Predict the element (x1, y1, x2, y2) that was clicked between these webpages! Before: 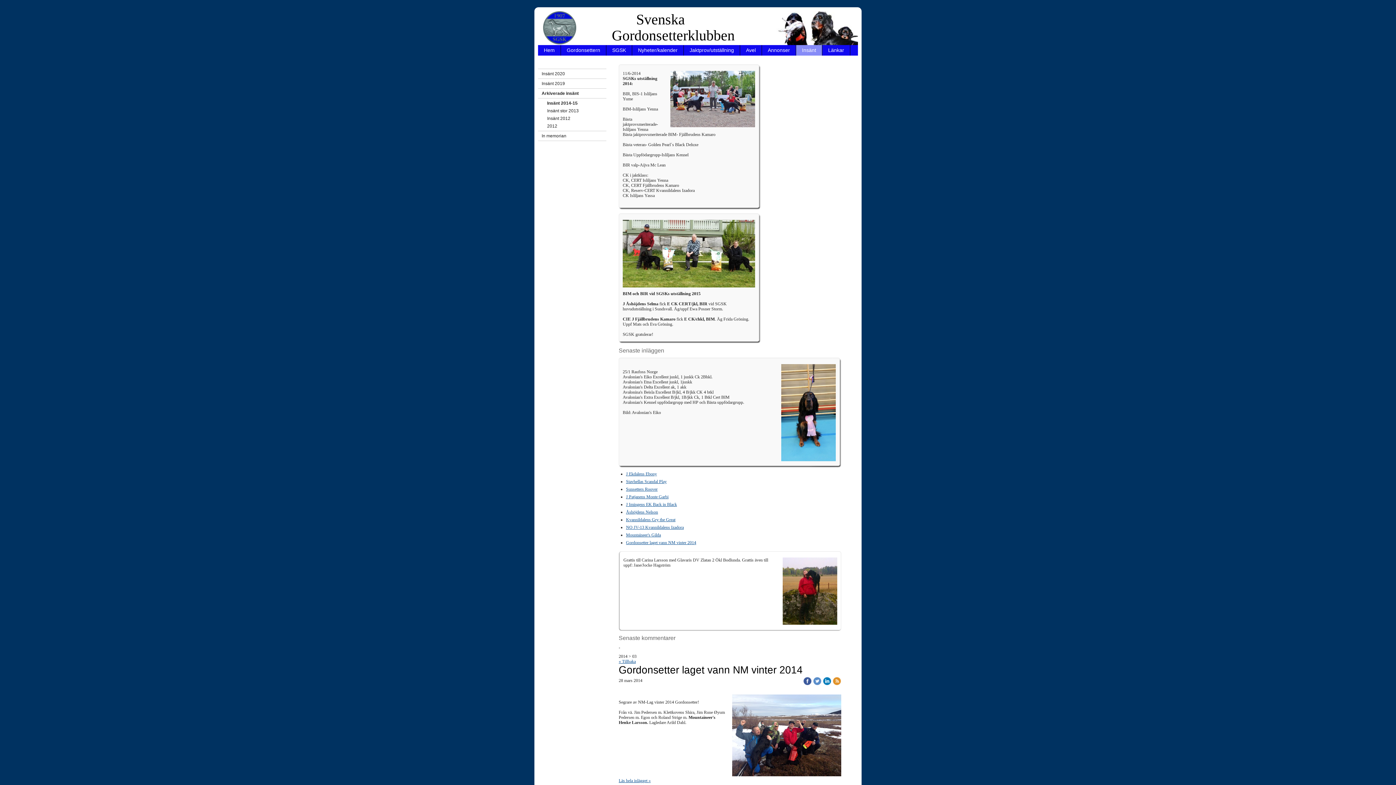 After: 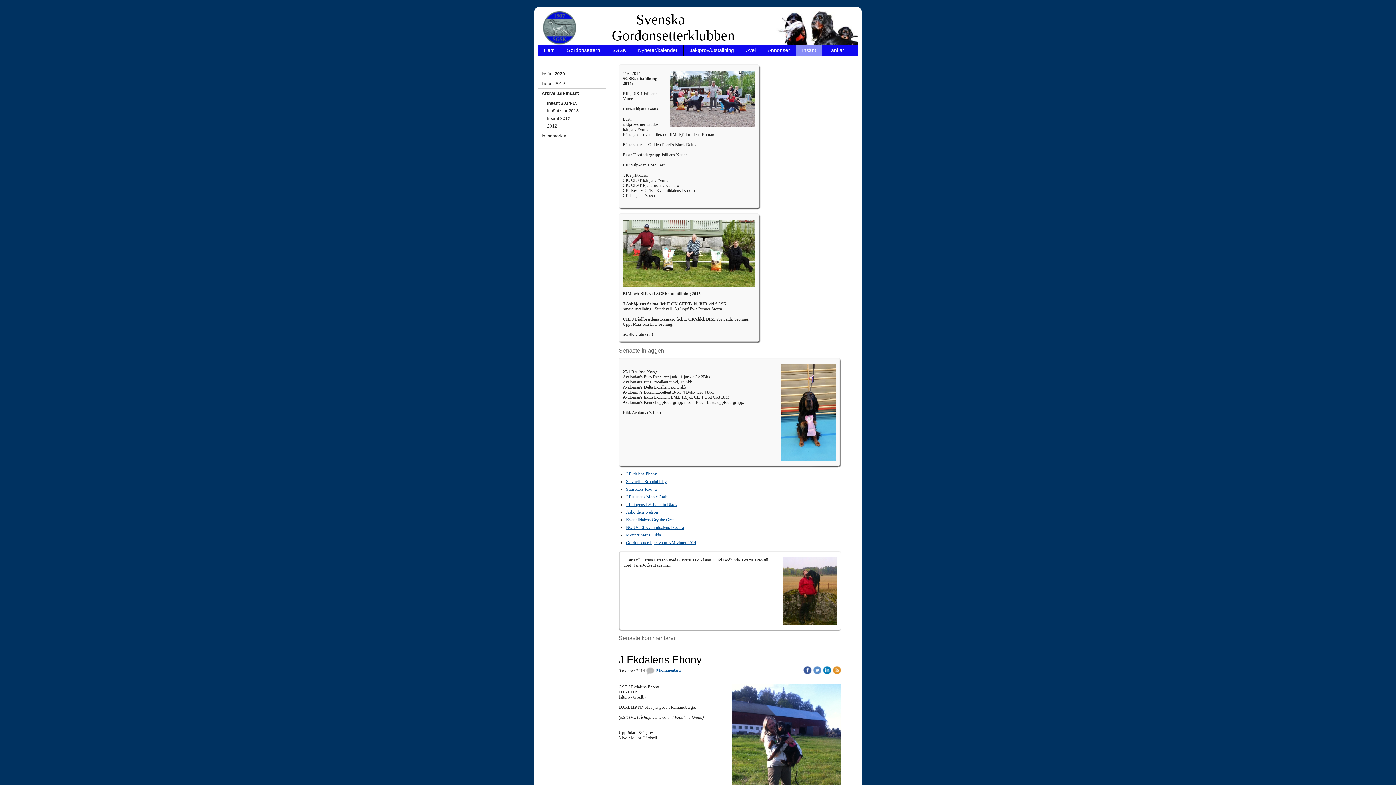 Action: label: Insänt 2014-15 bbox: (547, 99, 606, 107)